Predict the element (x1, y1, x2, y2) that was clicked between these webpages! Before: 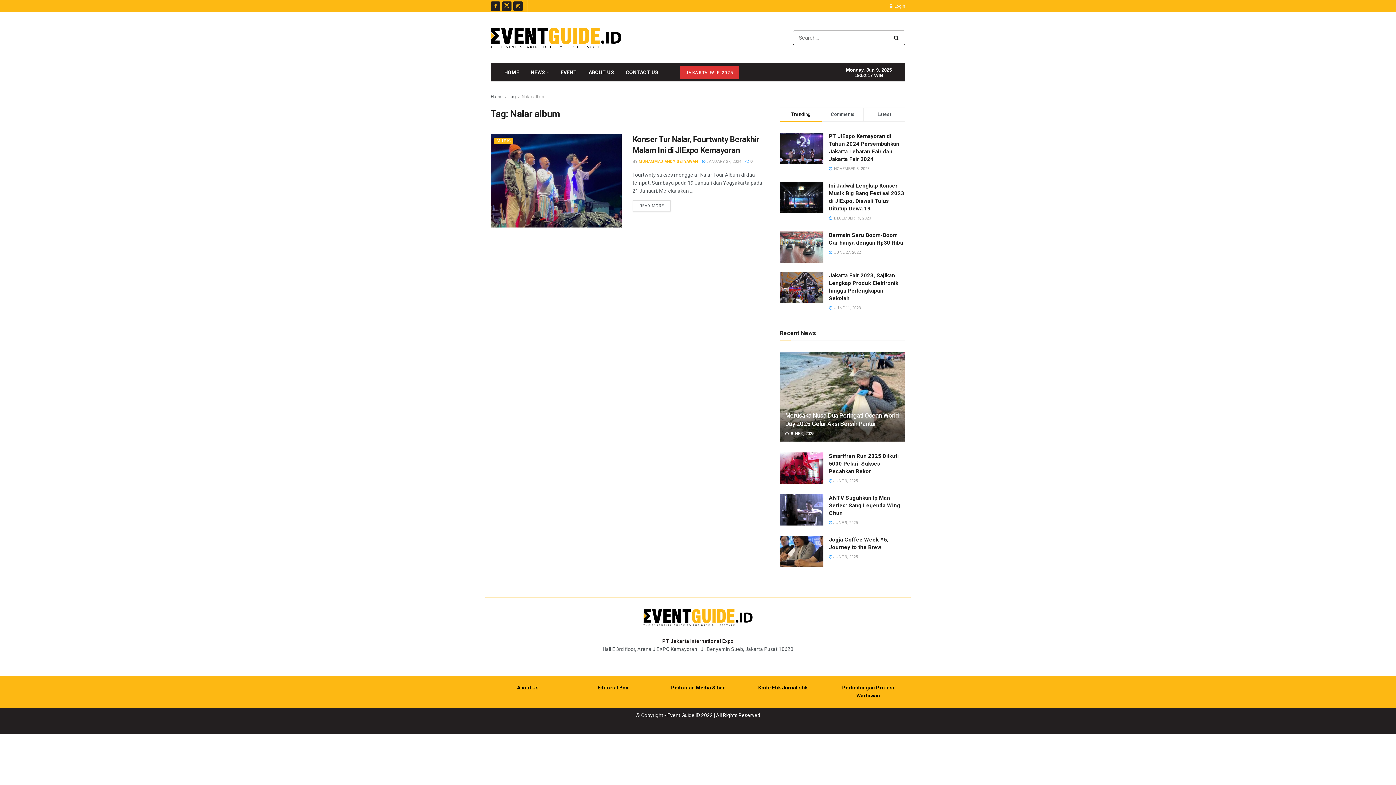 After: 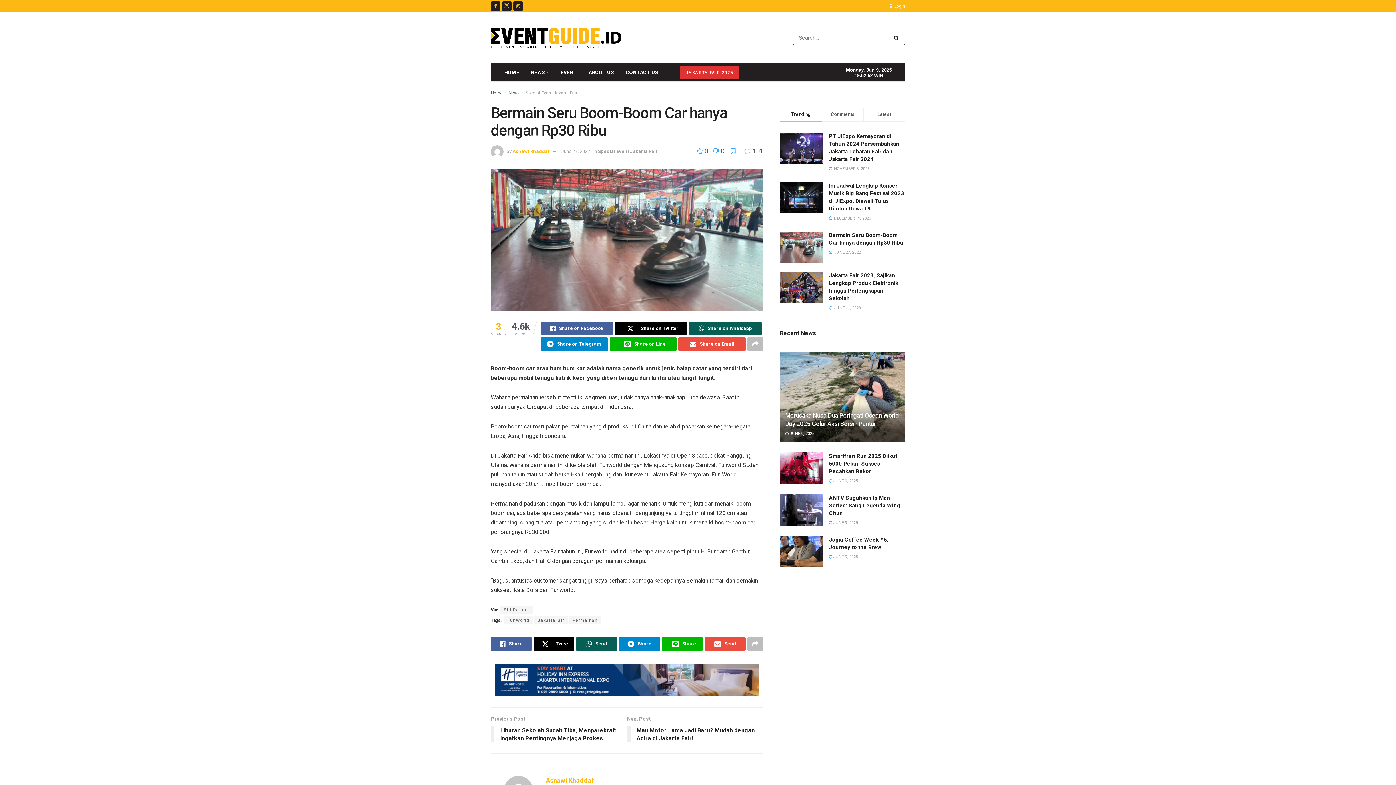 Action: bbox: (780, 231, 823, 262)